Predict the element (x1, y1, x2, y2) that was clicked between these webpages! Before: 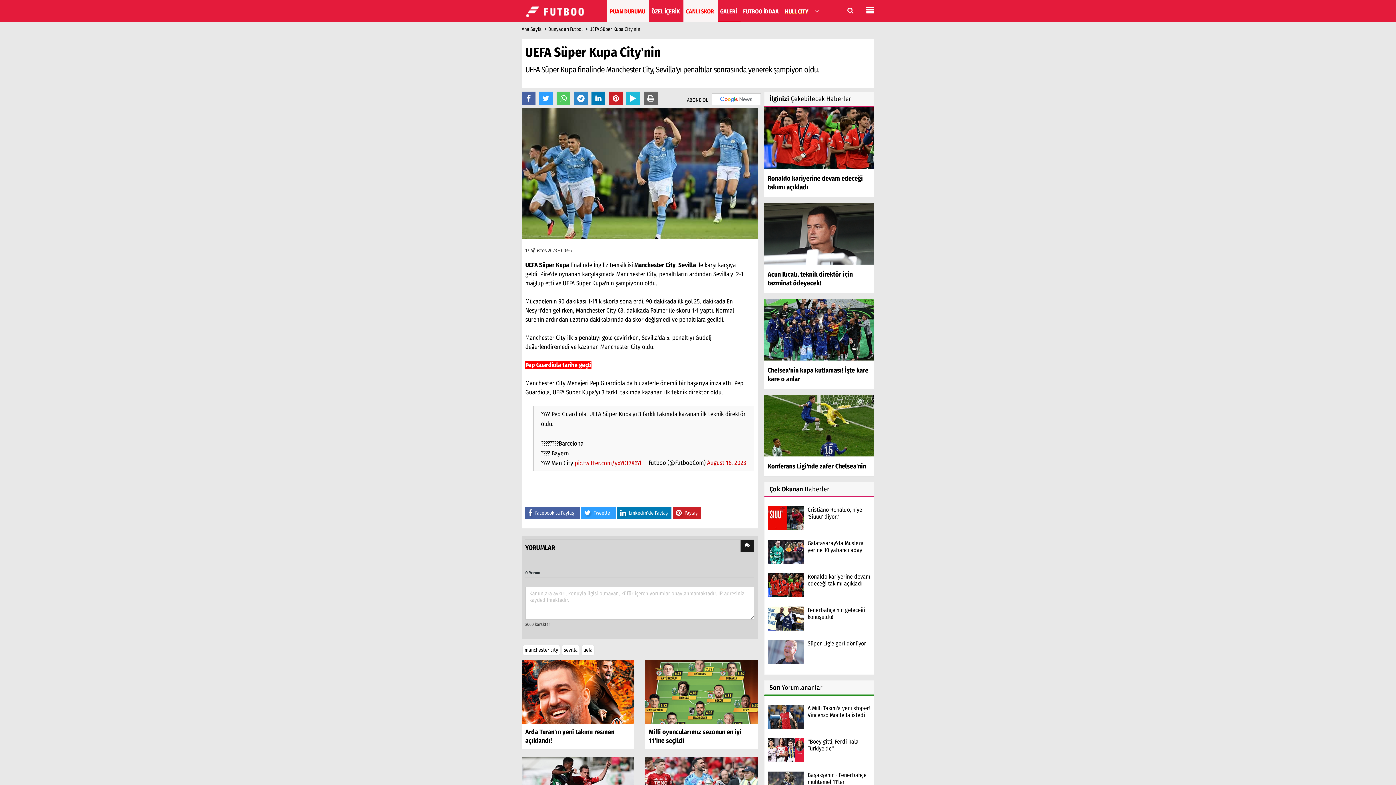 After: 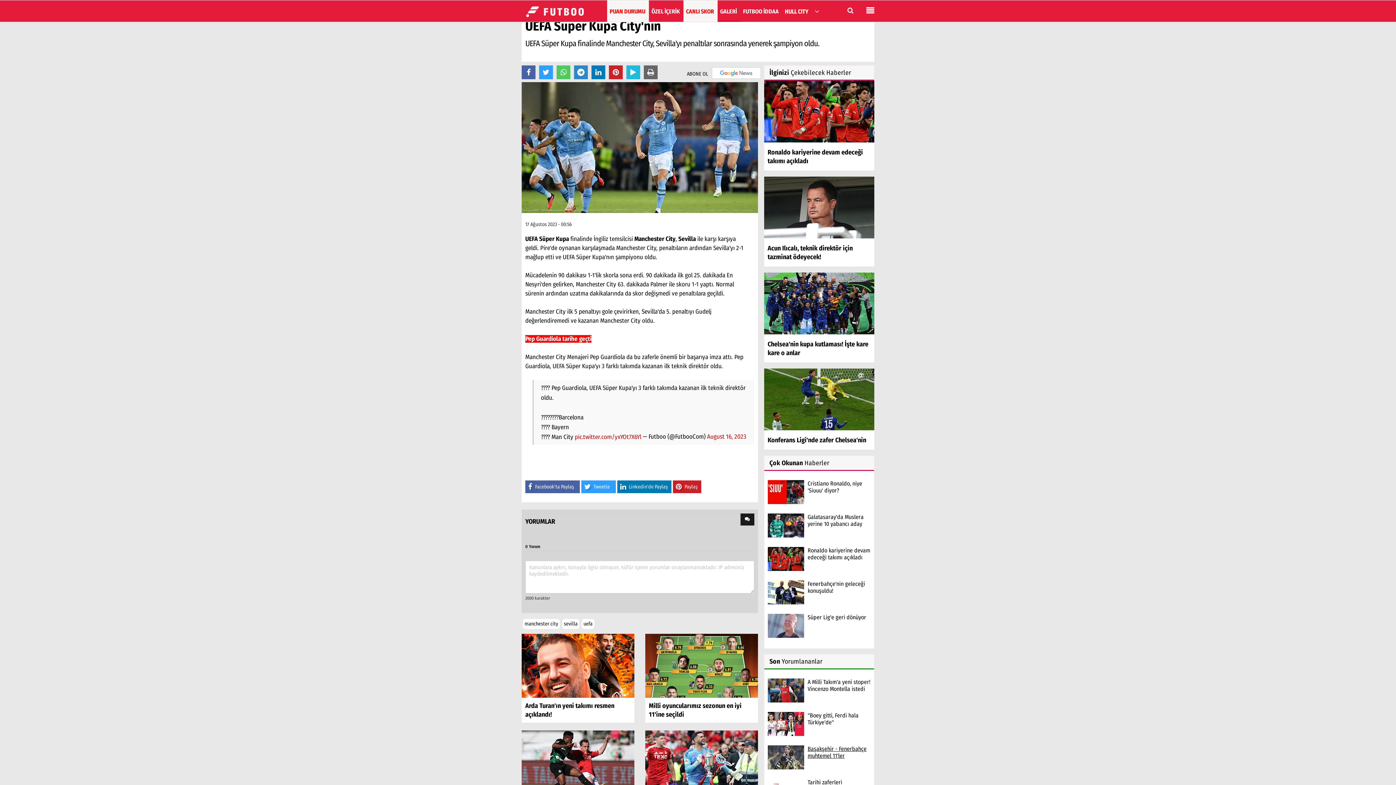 Action: label: Başakşehir - Fenerbahçe muhtemel 11'ler bbox: (807, 772, 870, 785)